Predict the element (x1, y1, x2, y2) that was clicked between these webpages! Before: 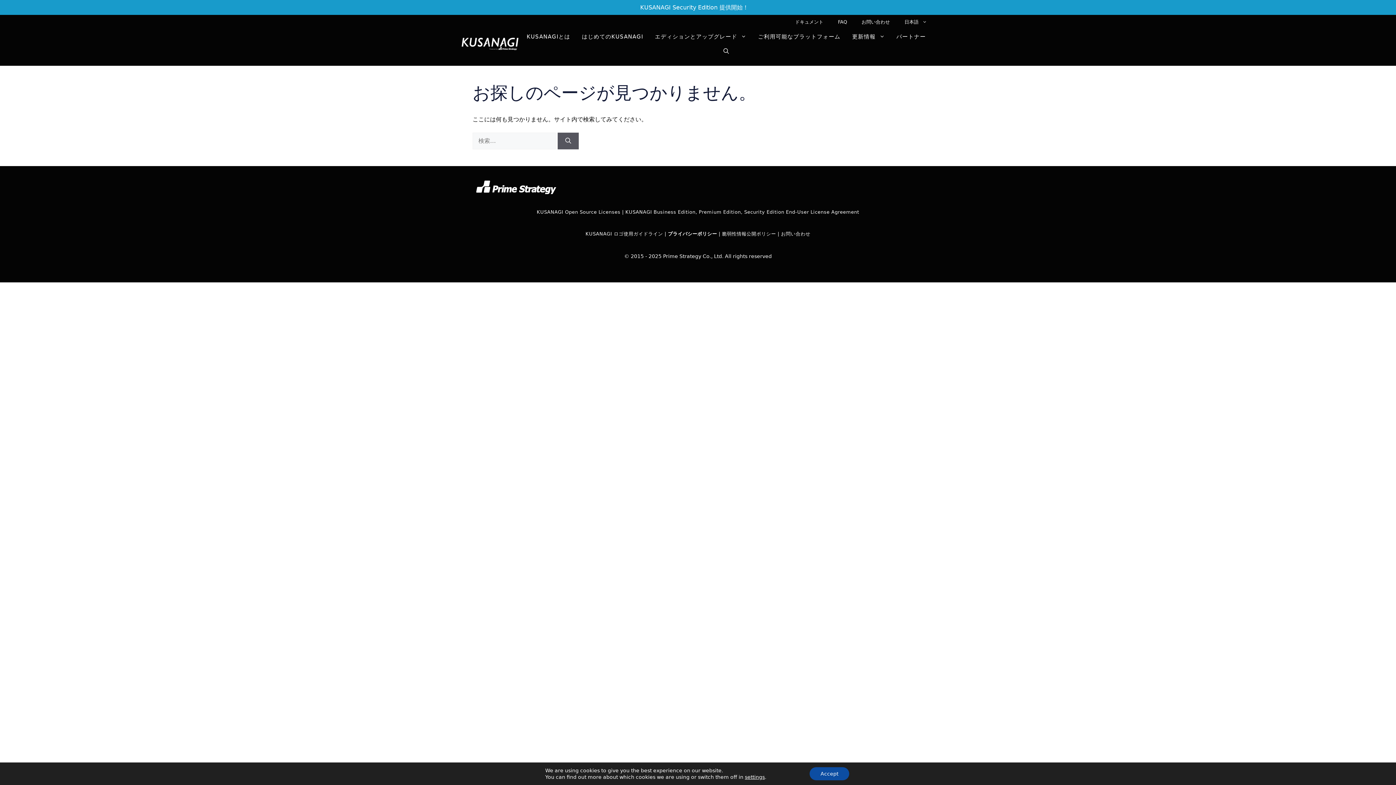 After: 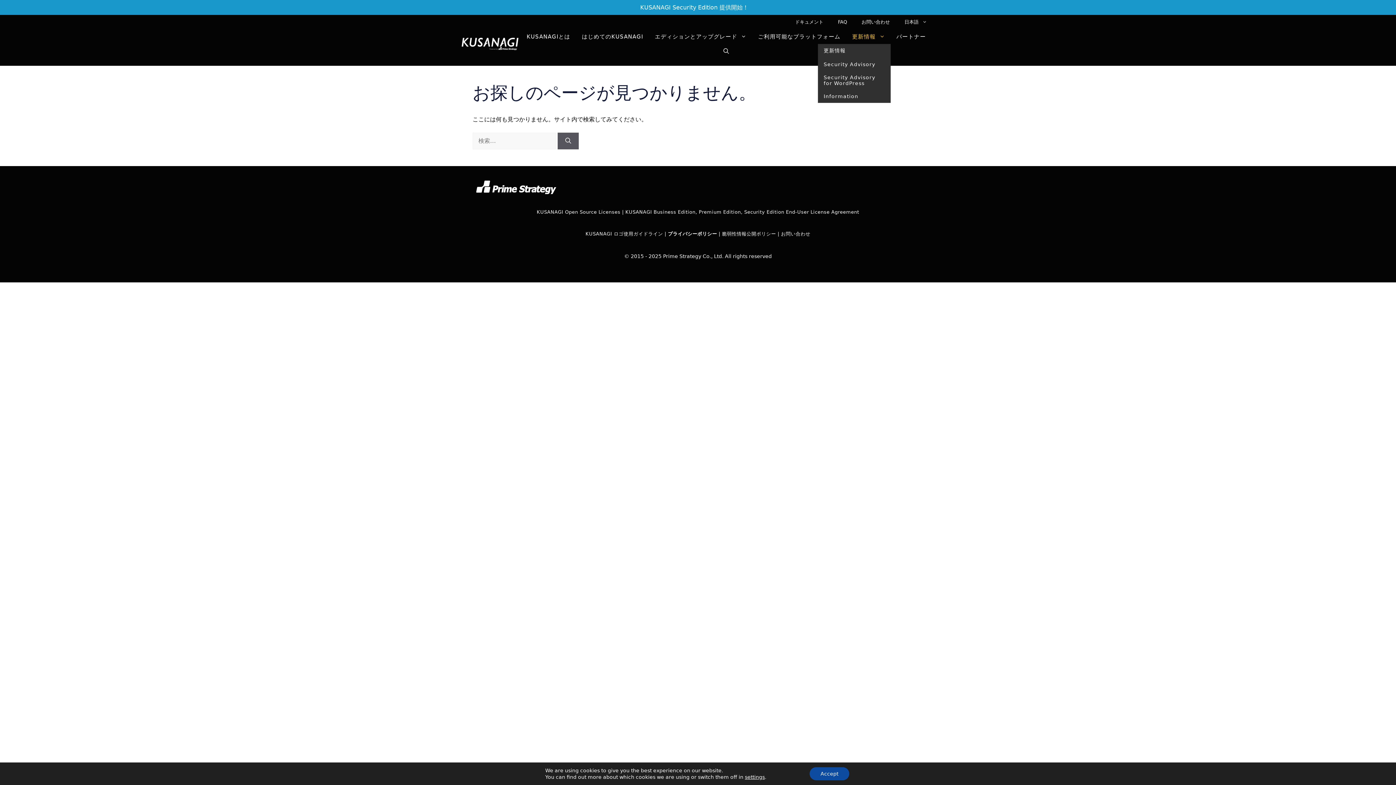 Action: bbox: (846, 29, 890, 44) label: 更新情報